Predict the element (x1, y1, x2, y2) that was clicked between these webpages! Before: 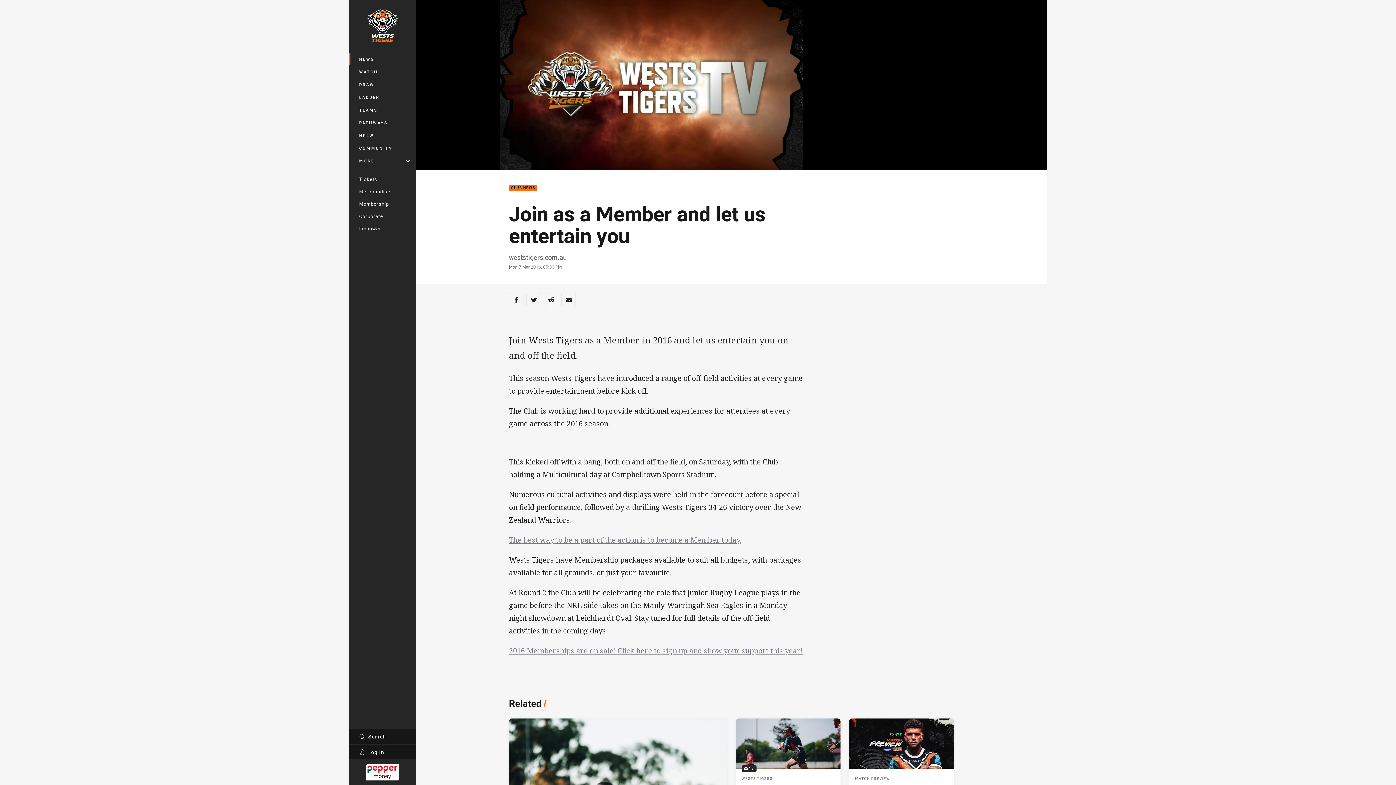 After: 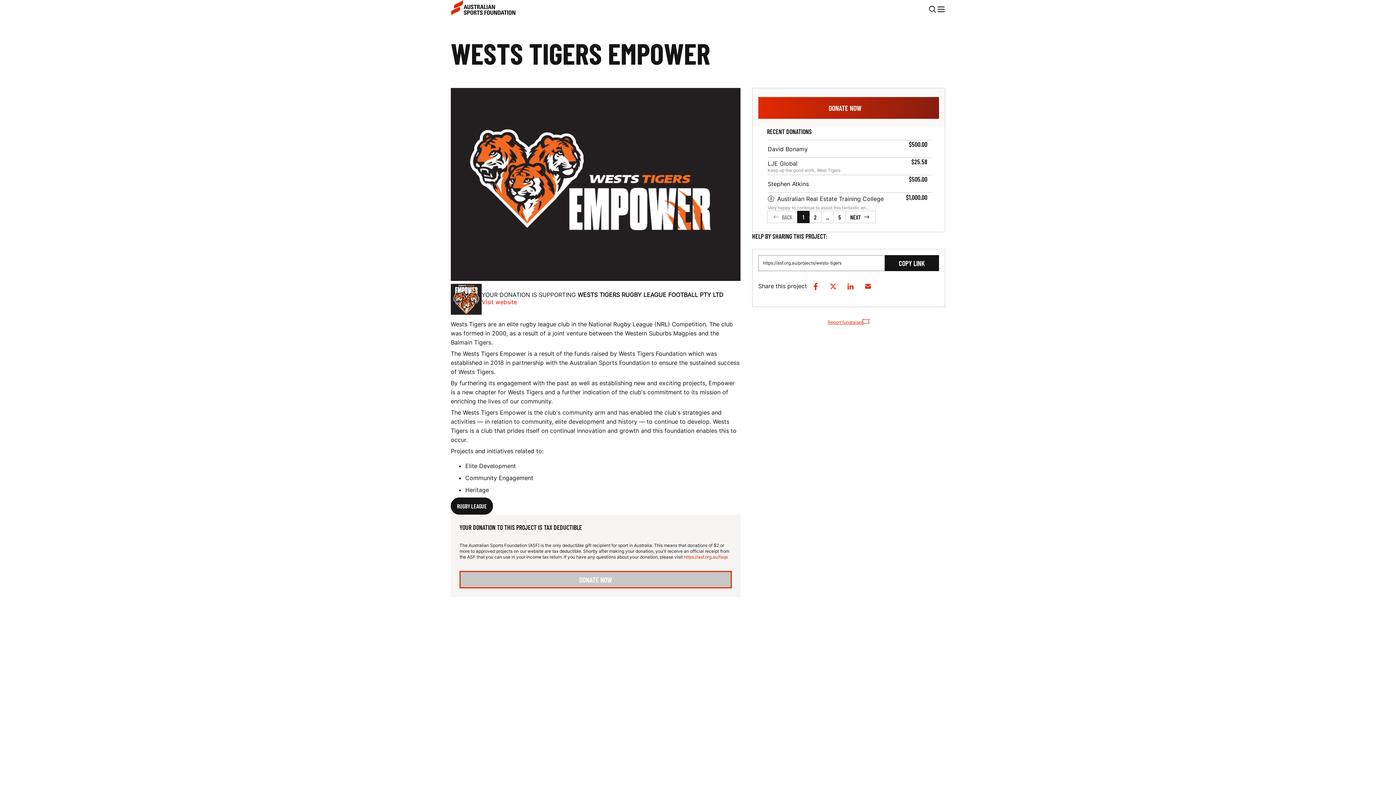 Action: bbox: (349, 222, 416, 234) label: Empower